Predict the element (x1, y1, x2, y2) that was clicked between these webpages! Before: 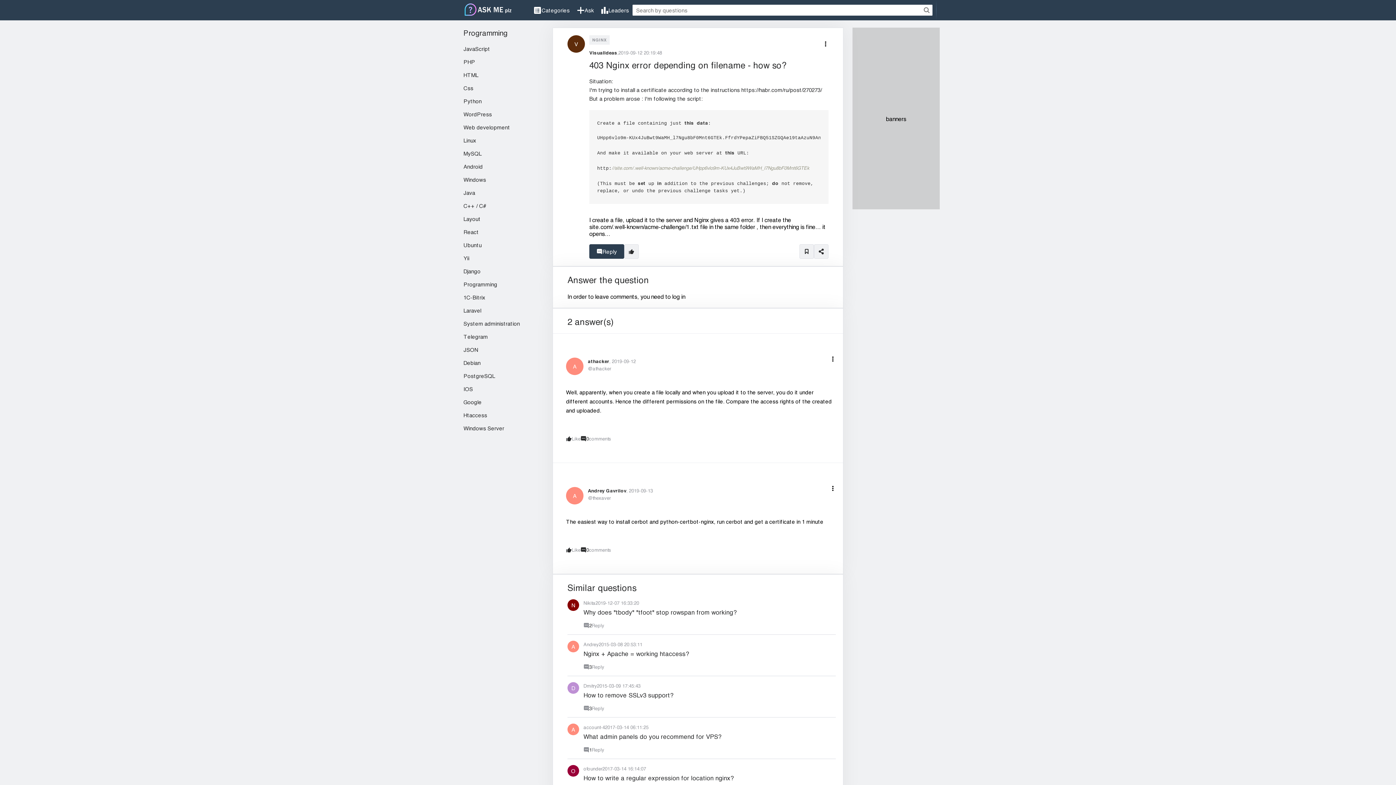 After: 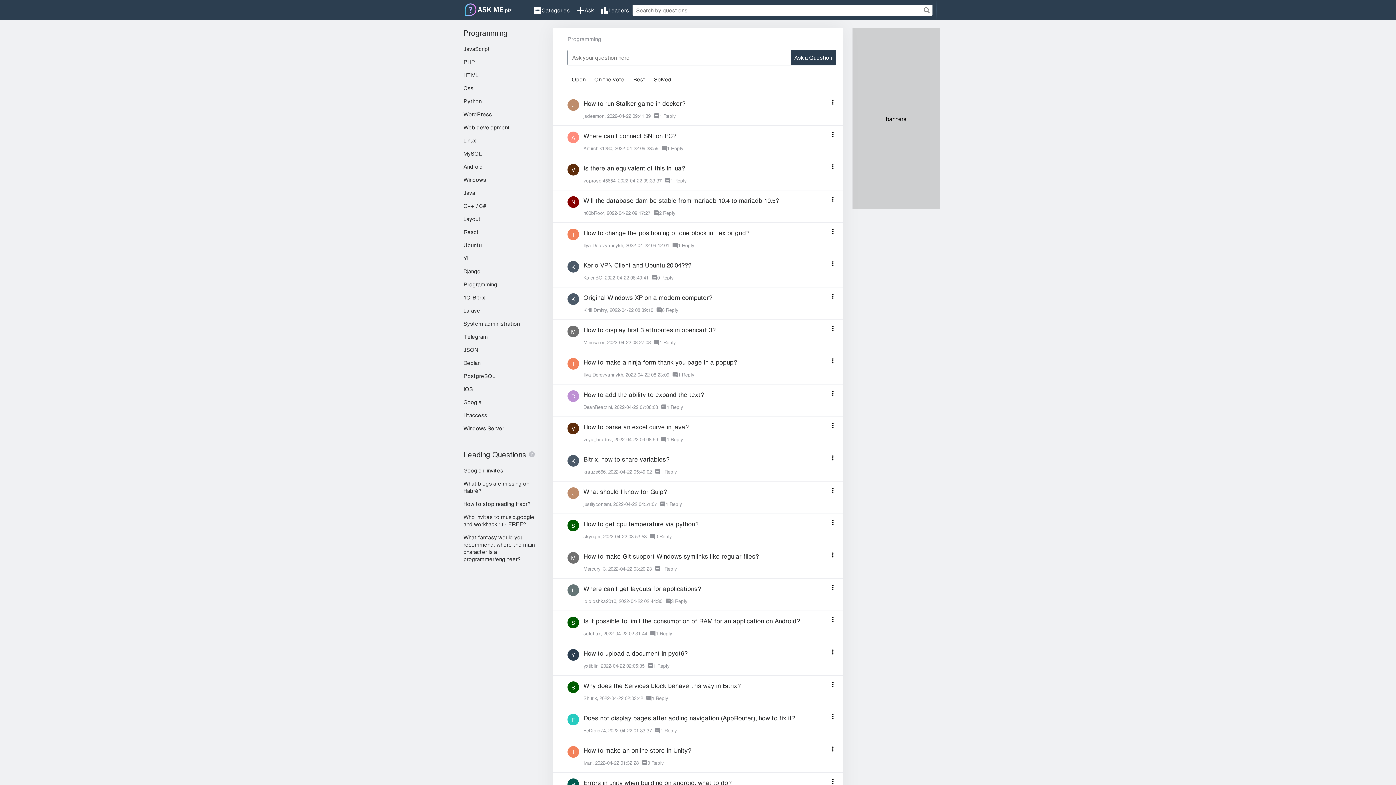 Action: label: Andrey Gavrilov bbox: (588, 488, 626, 493)